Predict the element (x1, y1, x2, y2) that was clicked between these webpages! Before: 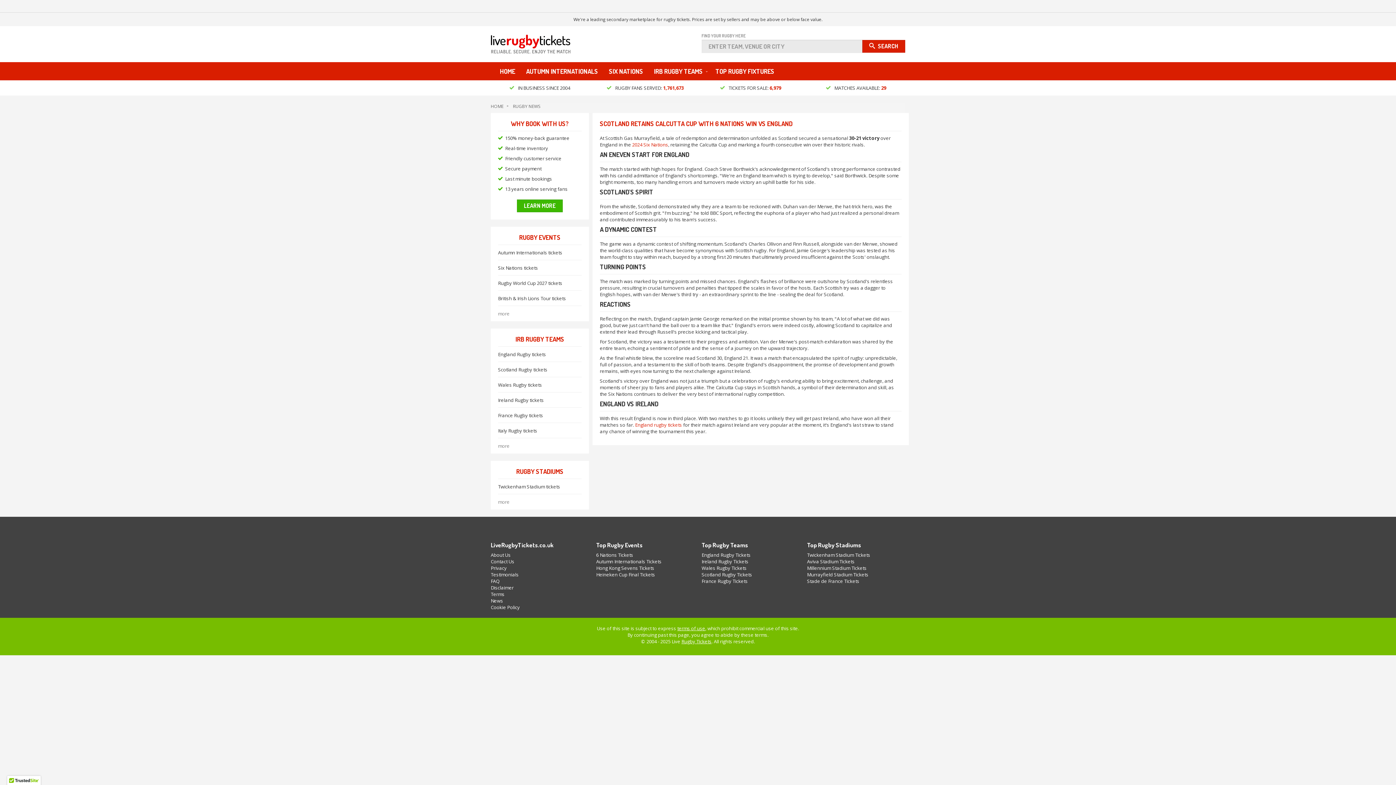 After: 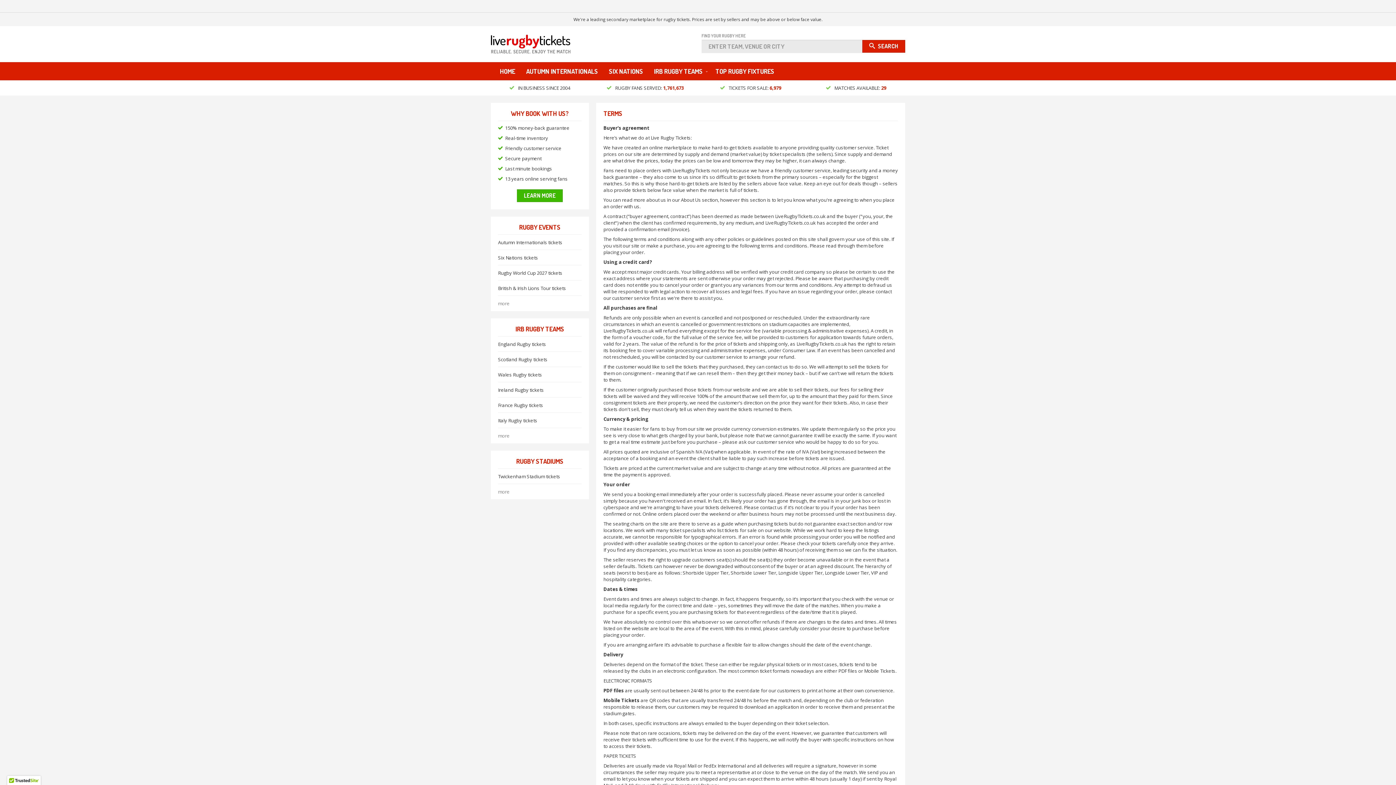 Action: label: terms of use bbox: (677, 625, 705, 631)